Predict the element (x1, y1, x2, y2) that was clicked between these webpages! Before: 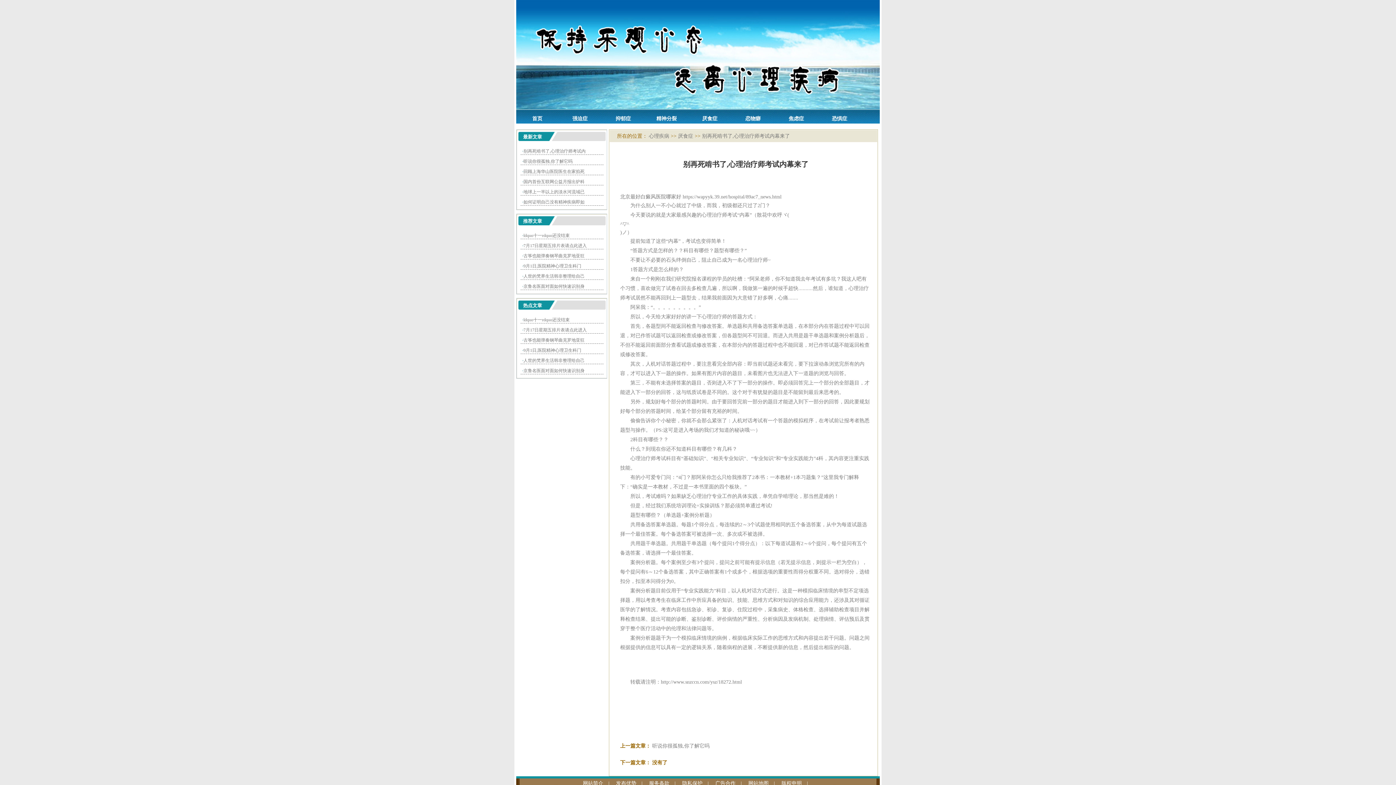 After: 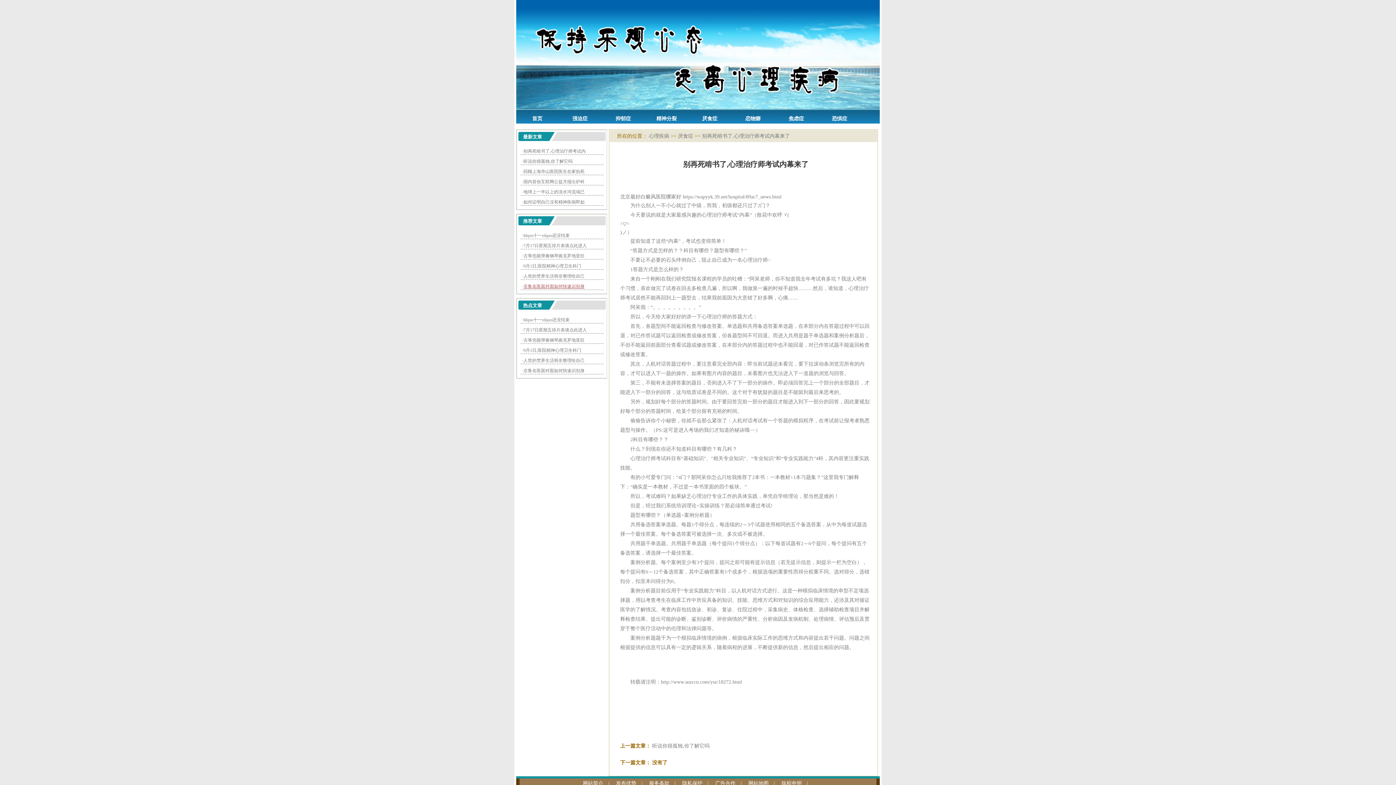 Action: bbox: (523, 284, 584, 289) label: 京鲁名医面对面如何快速识别身